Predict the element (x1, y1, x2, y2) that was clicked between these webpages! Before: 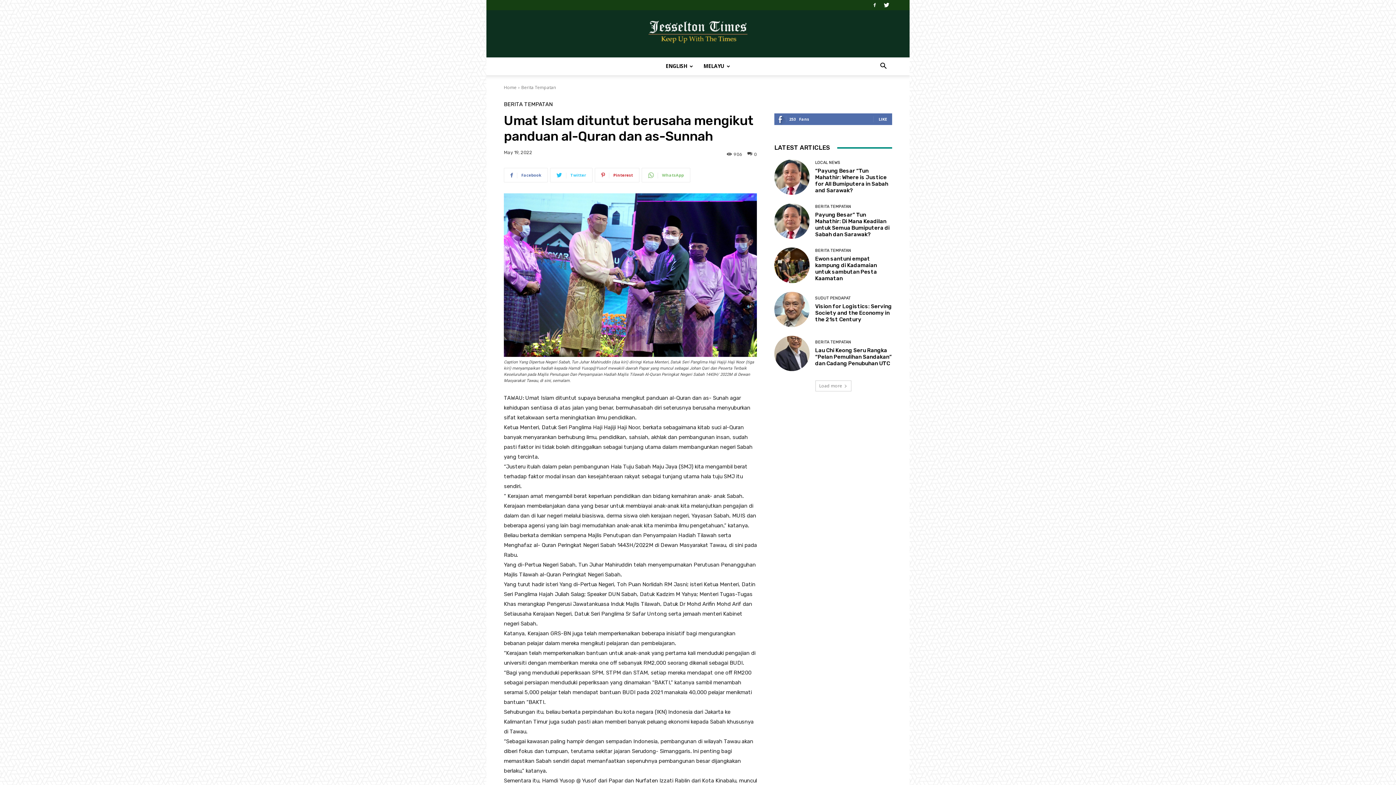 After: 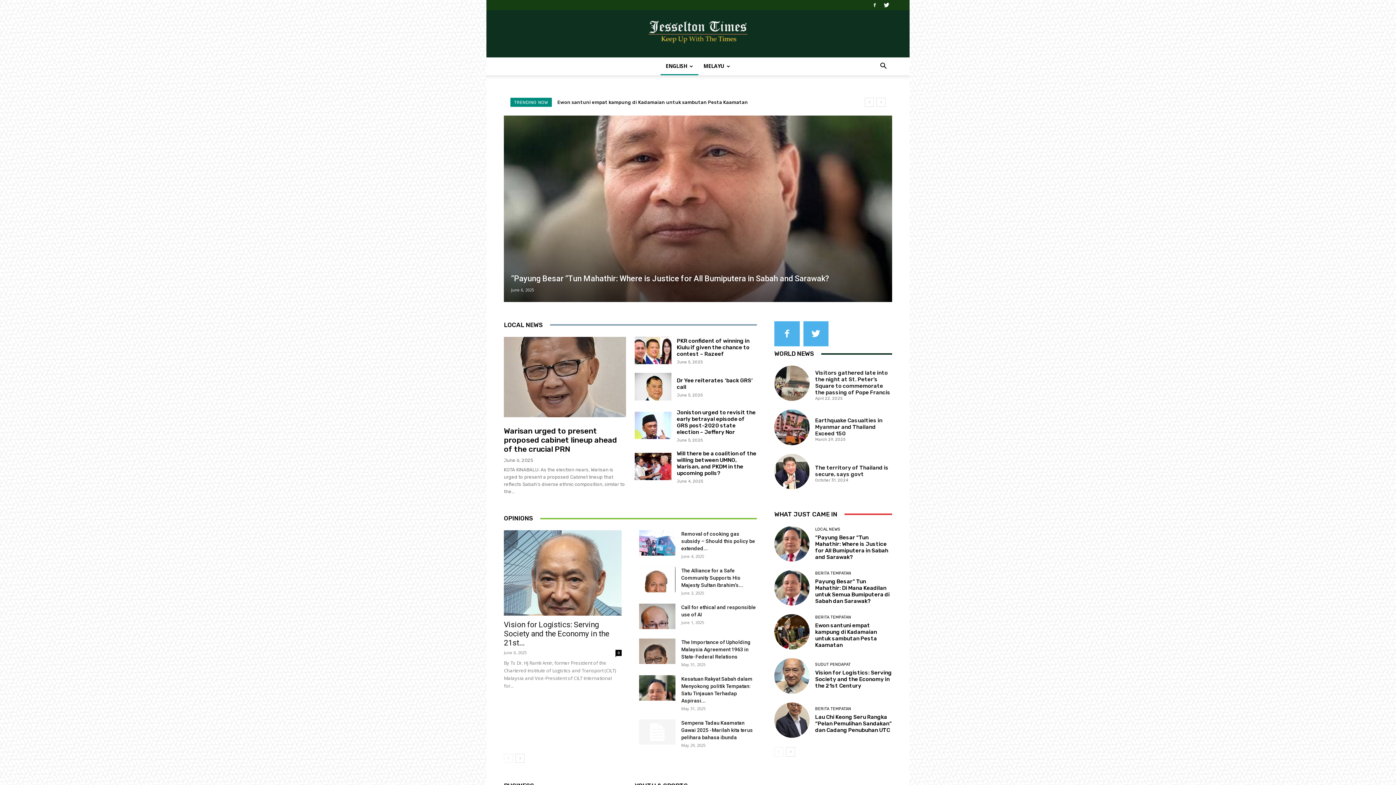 Action: label: ENGLISH bbox: (660, 57, 698, 75)